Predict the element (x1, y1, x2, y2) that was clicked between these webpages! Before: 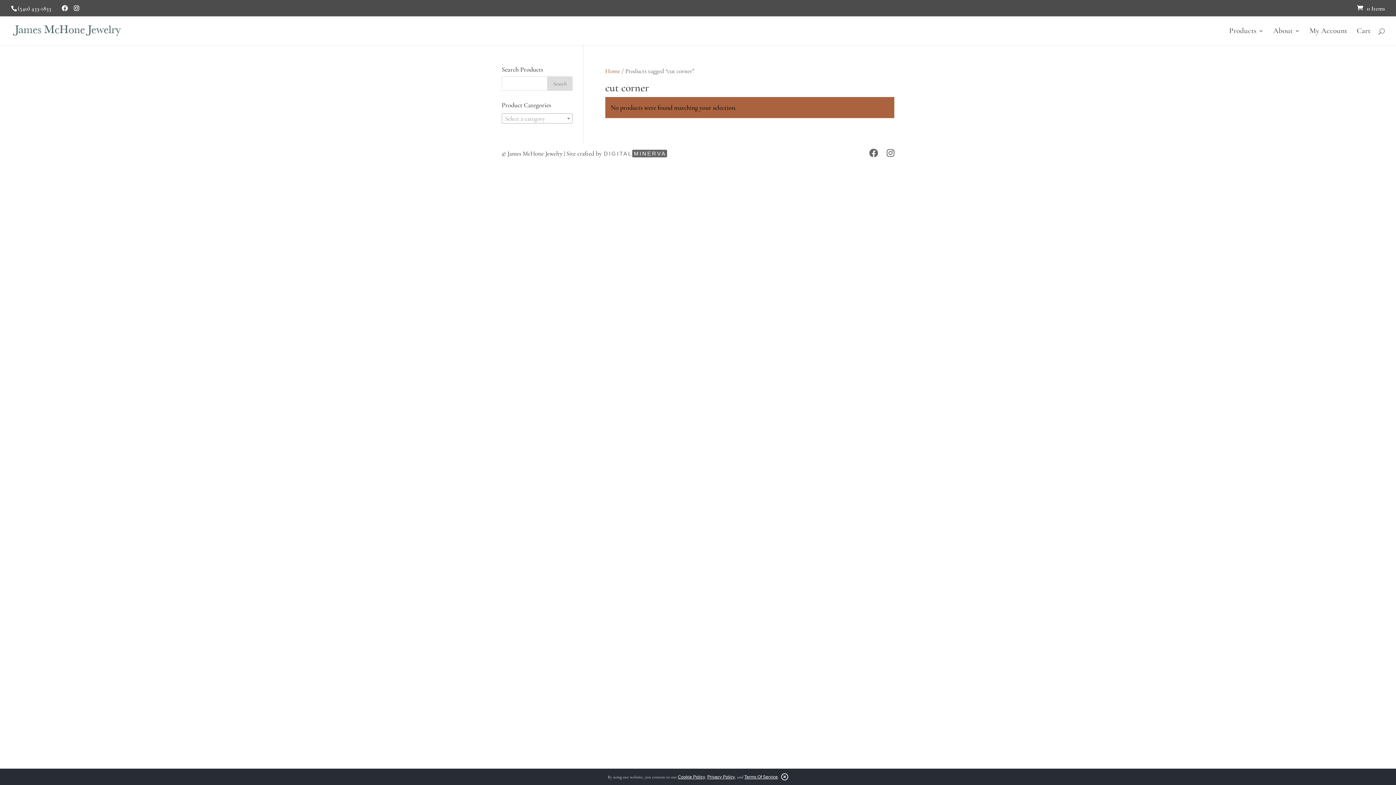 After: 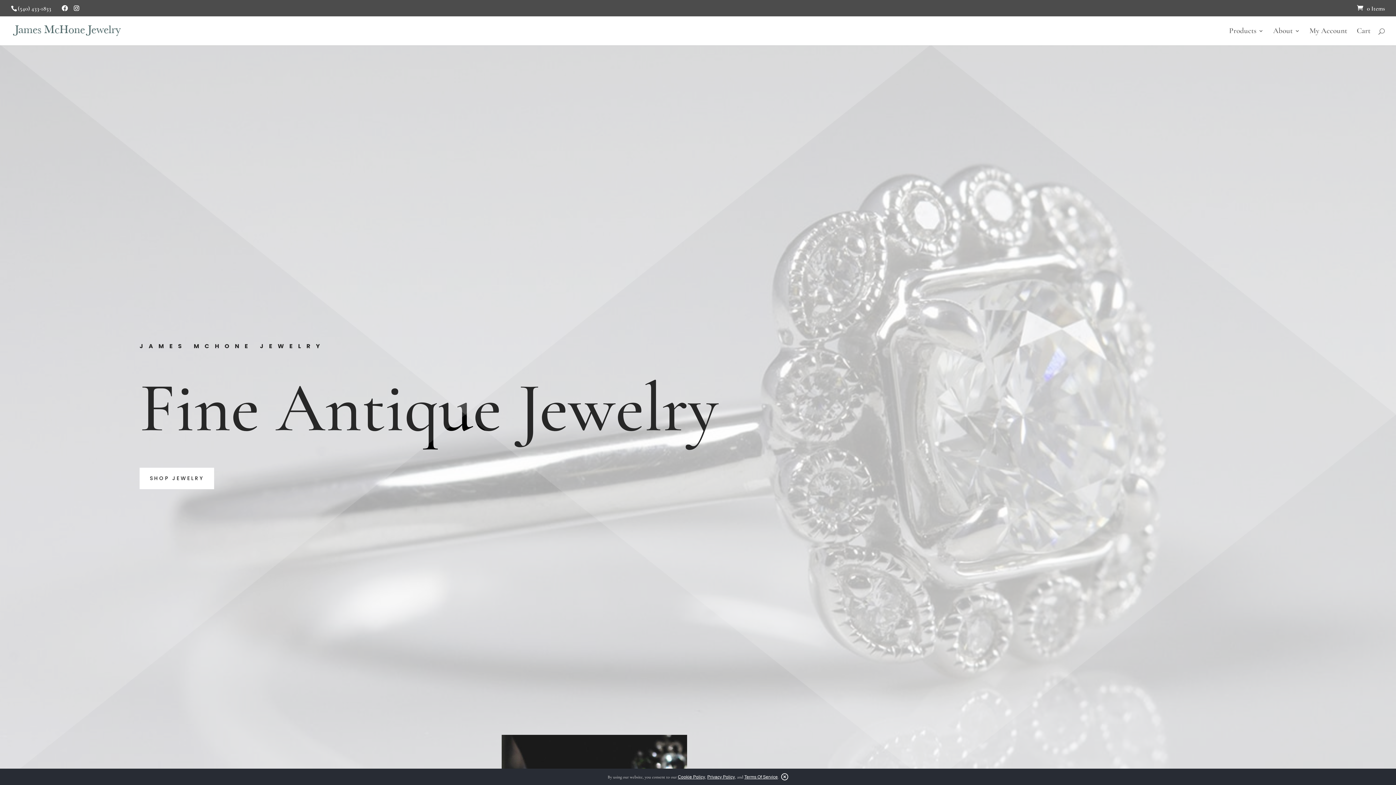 Action: label: Home bbox: (605, 67, 620, 74)